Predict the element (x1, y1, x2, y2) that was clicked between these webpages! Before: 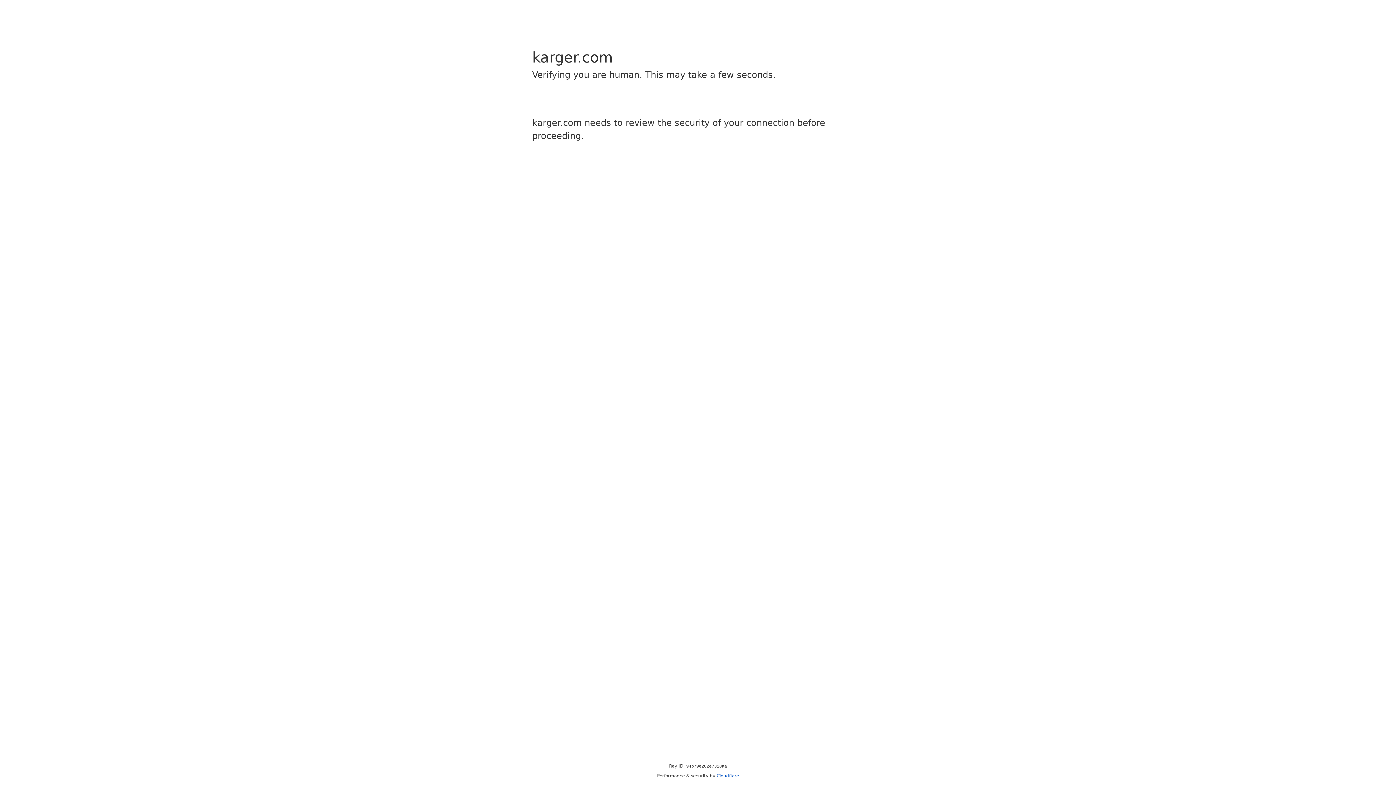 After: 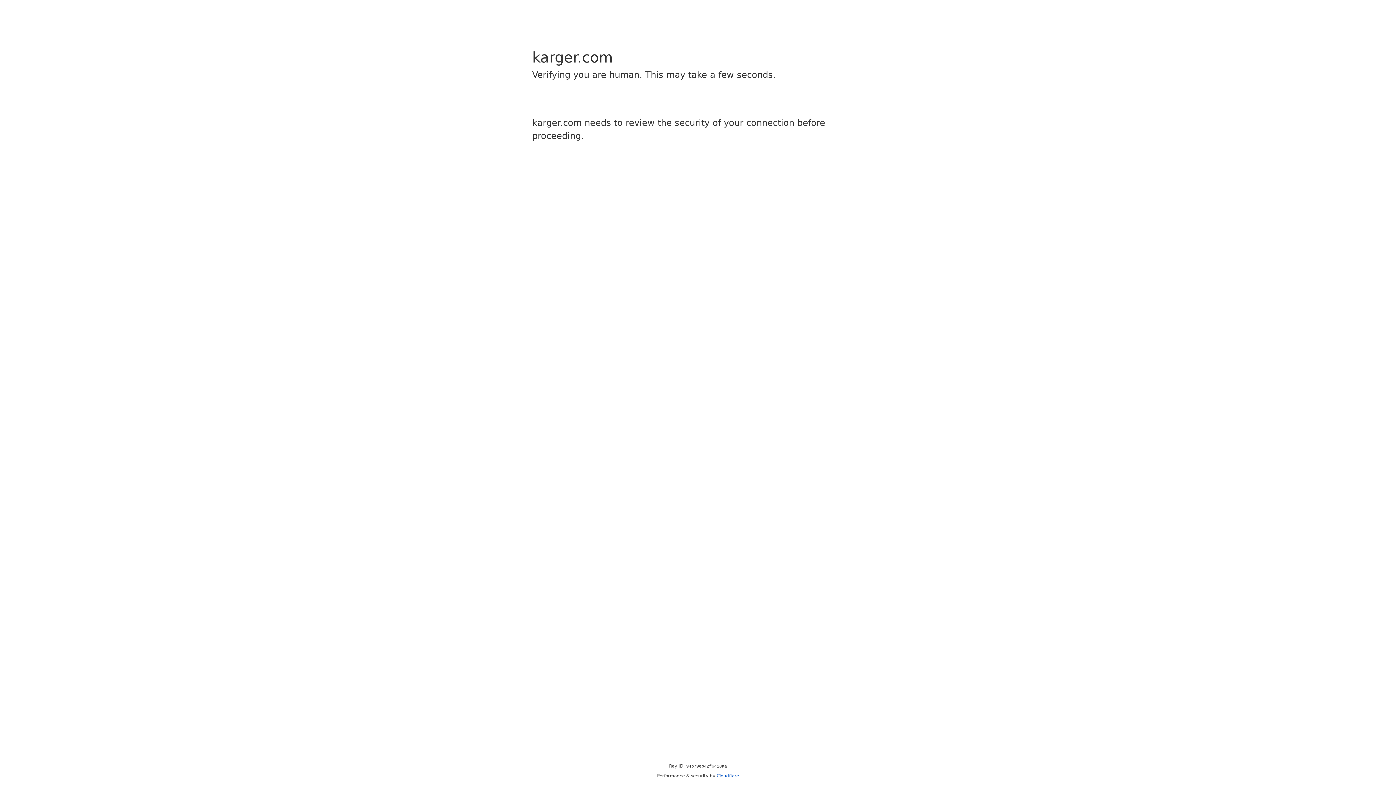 Action: bbox: (716, 773, 739, 778) label: Cloudflare